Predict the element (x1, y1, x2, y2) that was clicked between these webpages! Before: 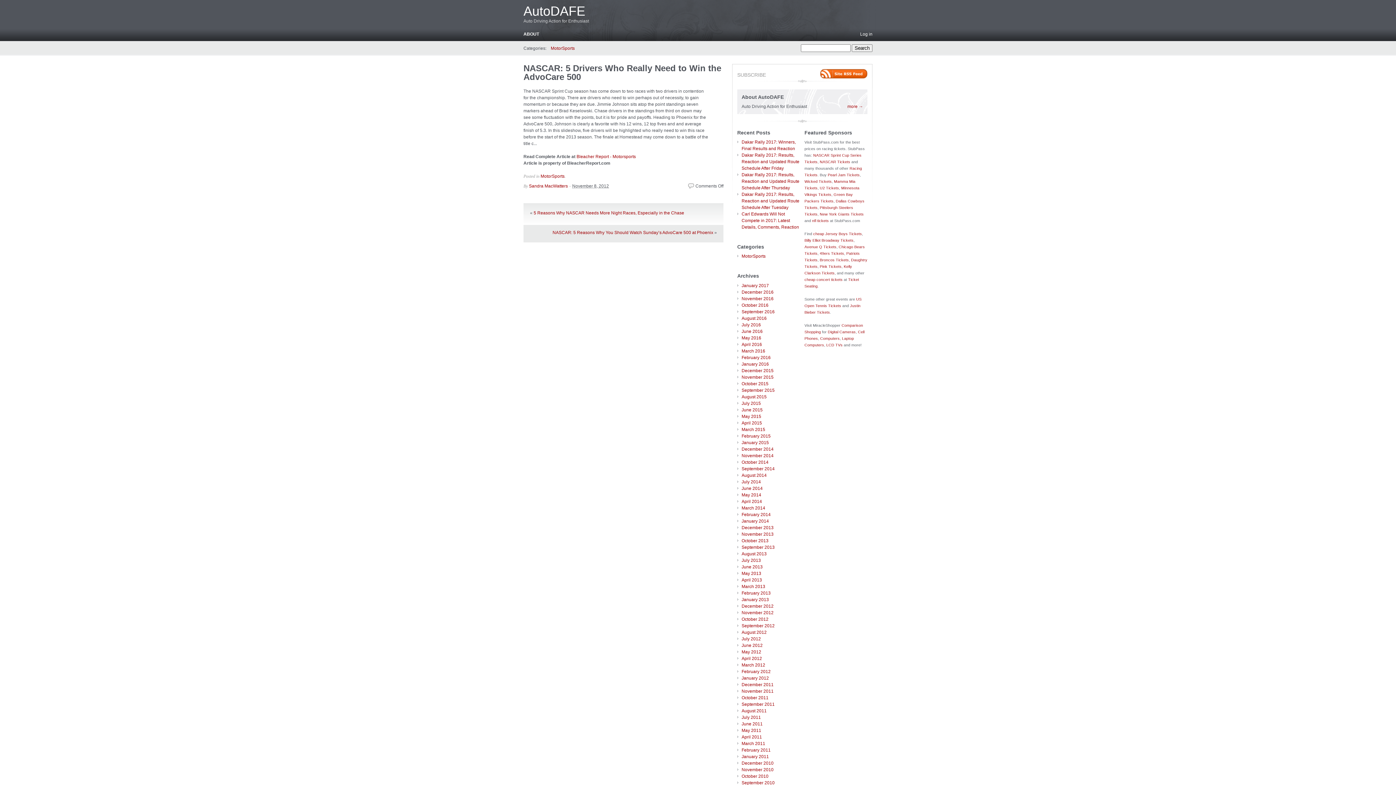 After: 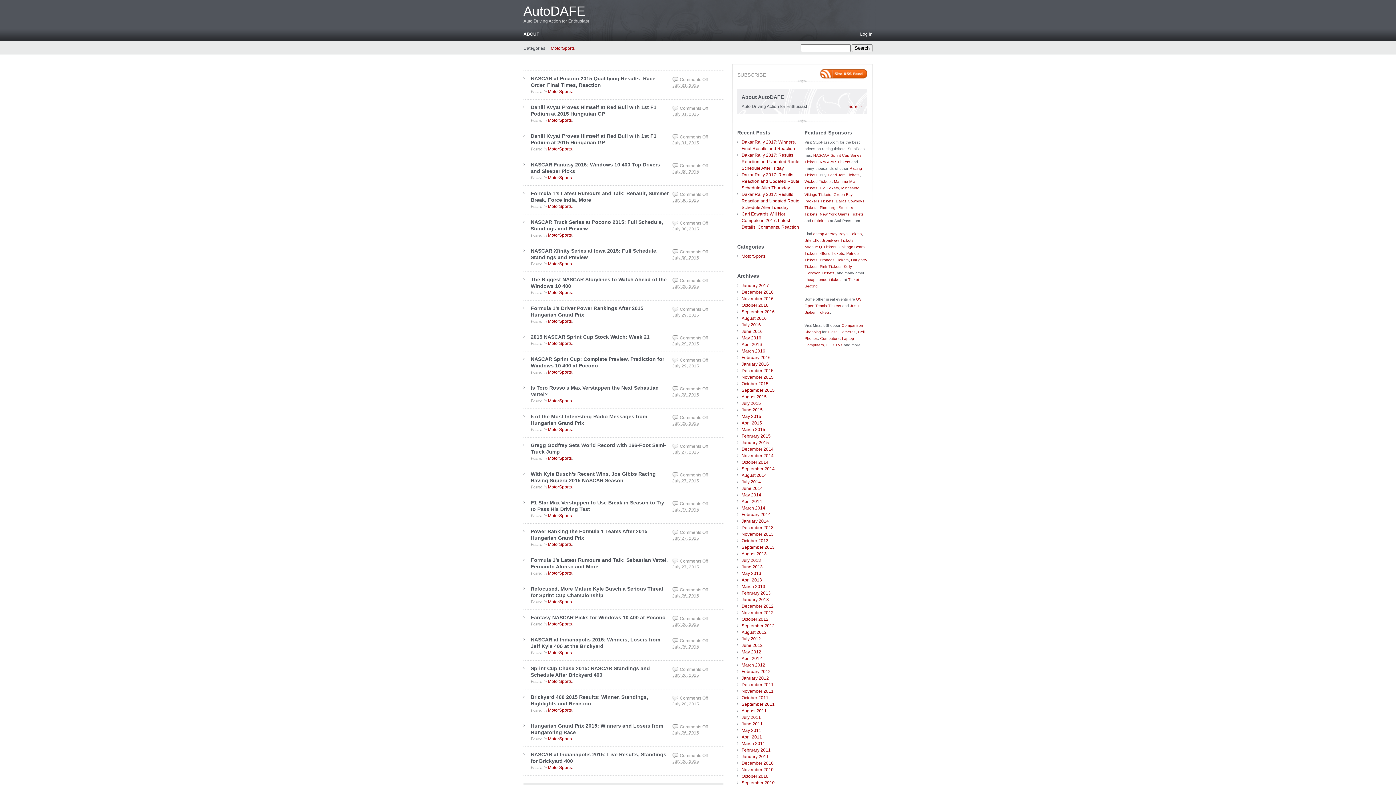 Action: bbox: (741, 400, 761, 406) label: July 2015